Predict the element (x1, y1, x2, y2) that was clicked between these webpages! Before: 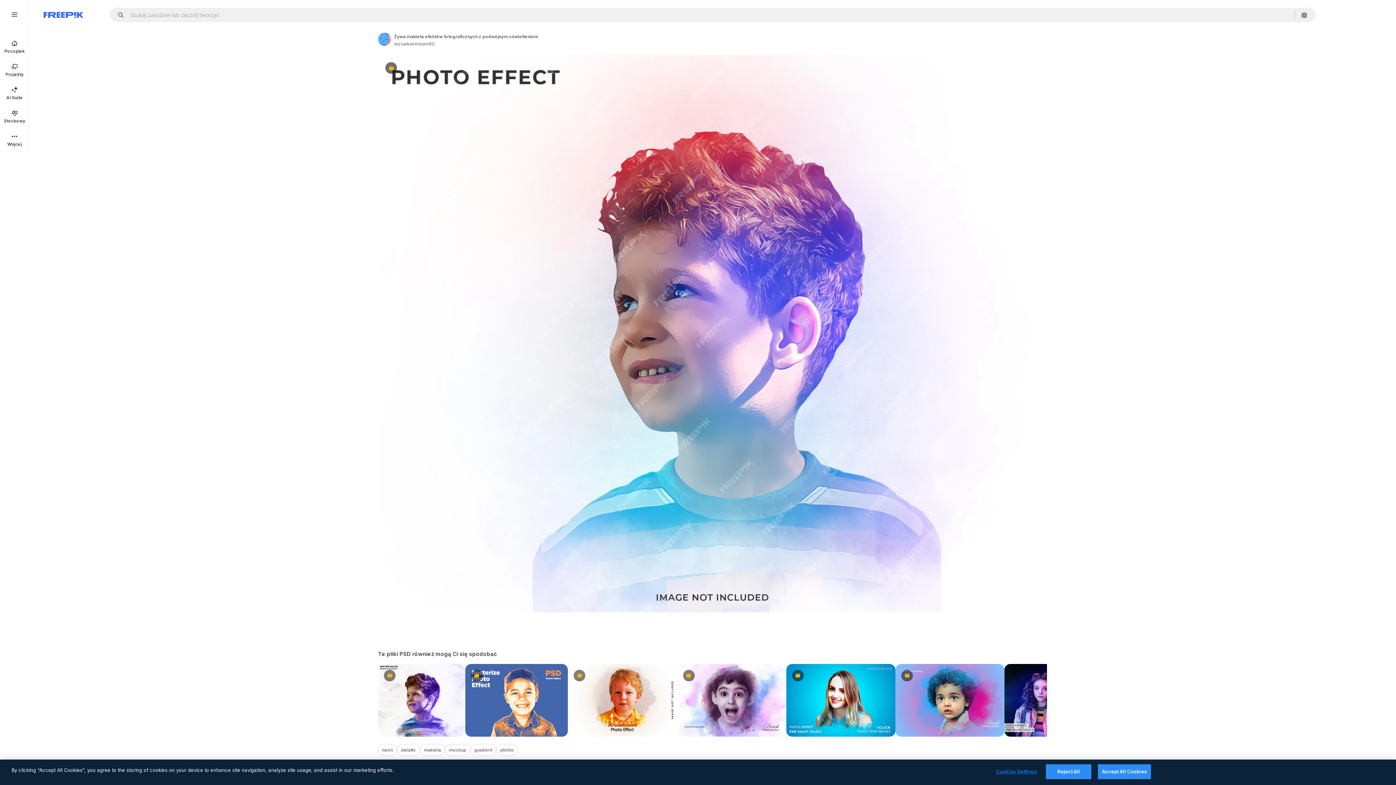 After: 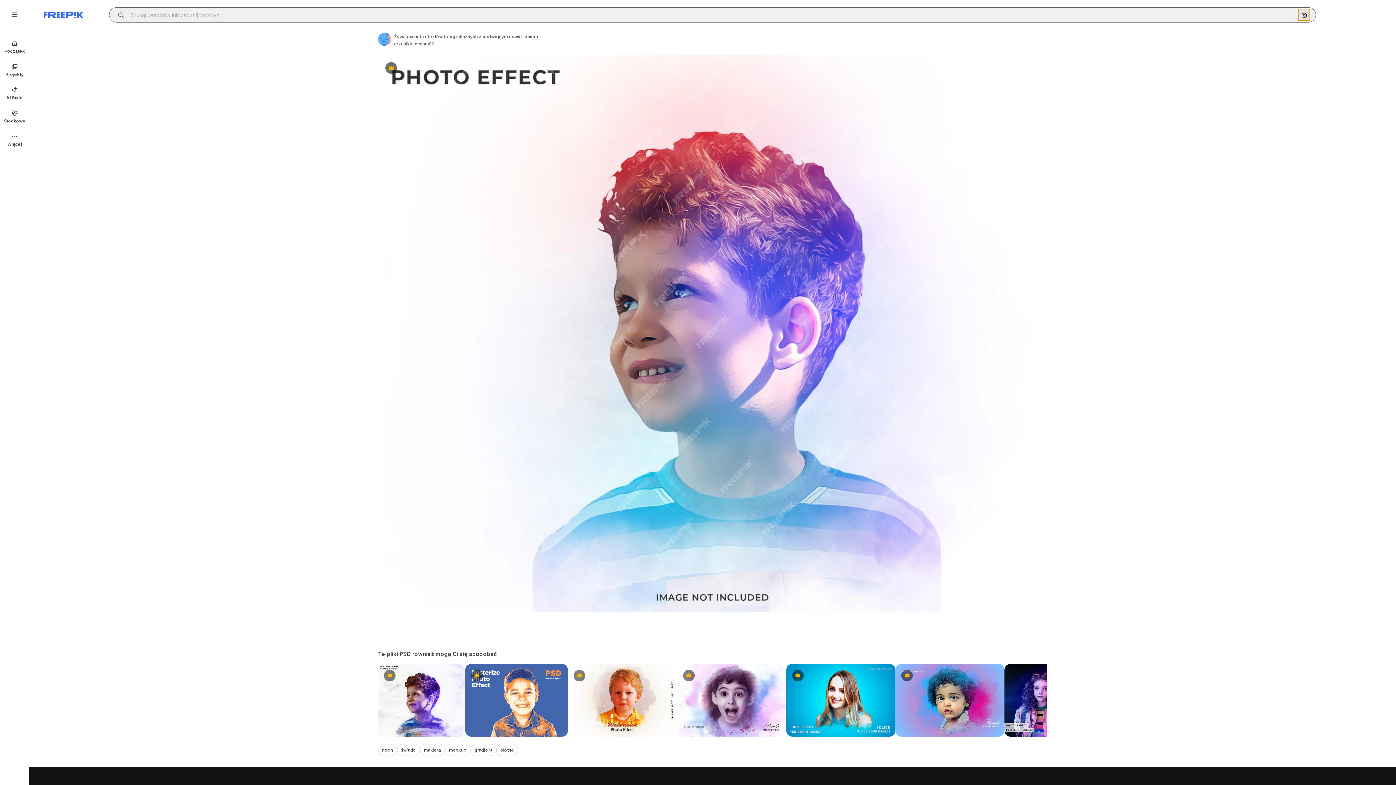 Action: bbox: (1298, 9, 1310, 20) label: Szukaj według obrazu